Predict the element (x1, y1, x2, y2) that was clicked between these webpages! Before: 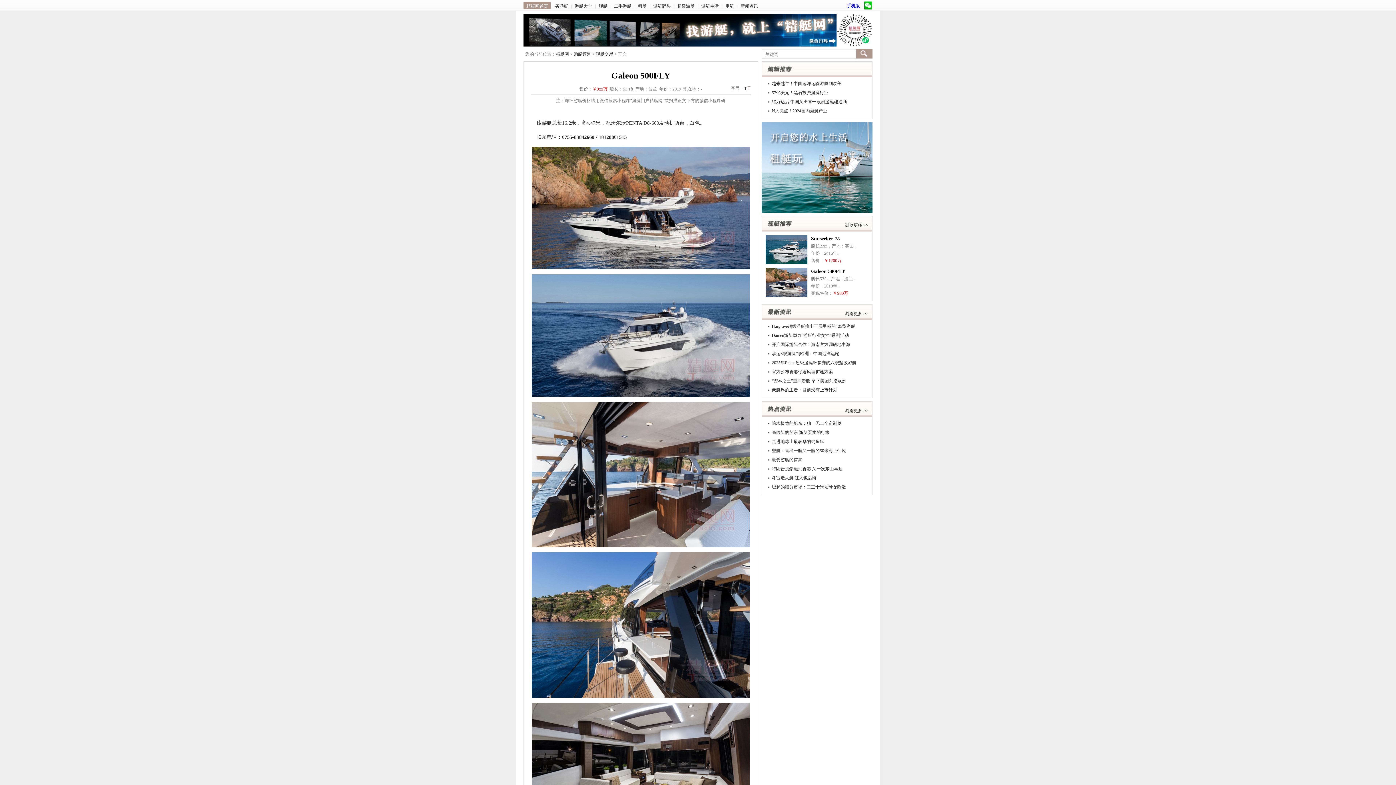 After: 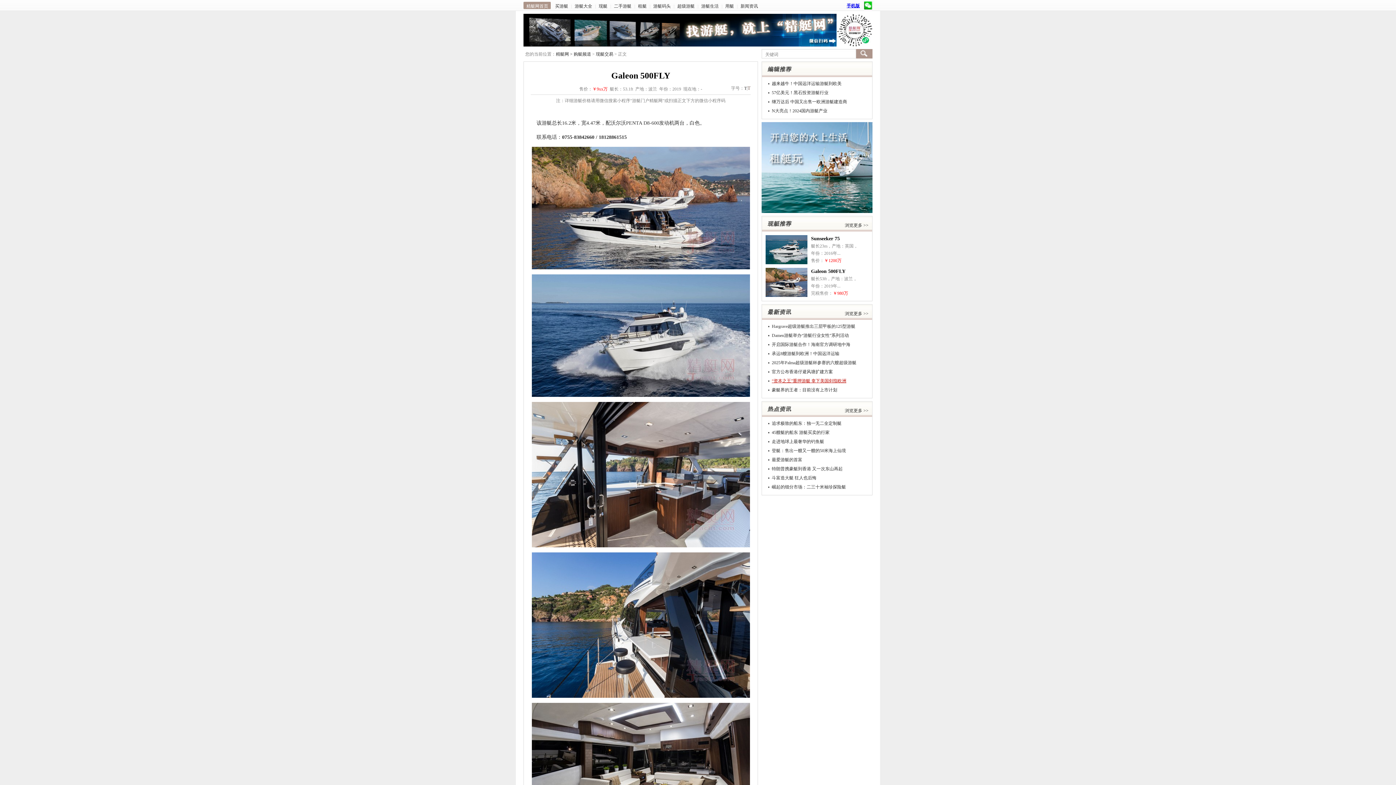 Action: label: “资本之王”重押游艇 拿下美国剑指欧洲 bbox: (772, 378, 846, 383)